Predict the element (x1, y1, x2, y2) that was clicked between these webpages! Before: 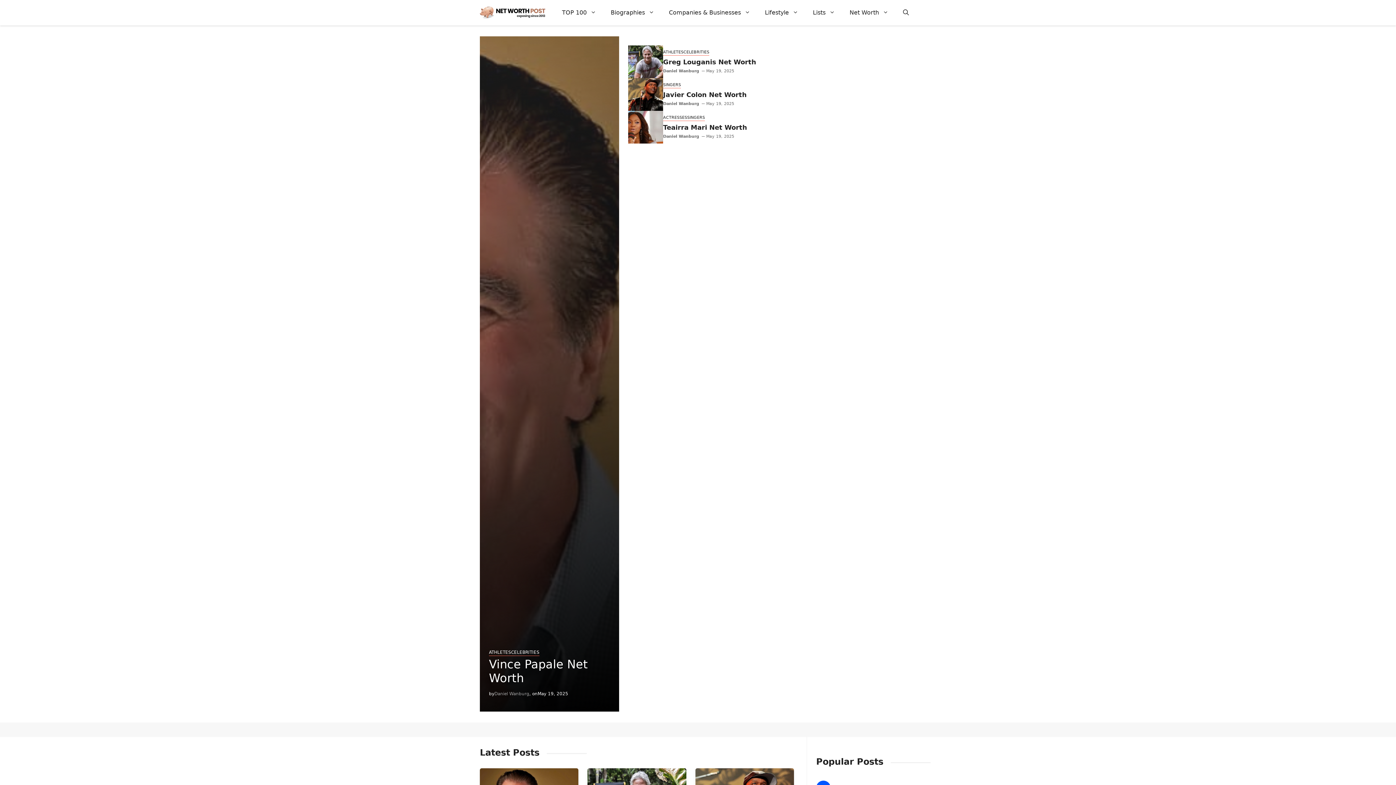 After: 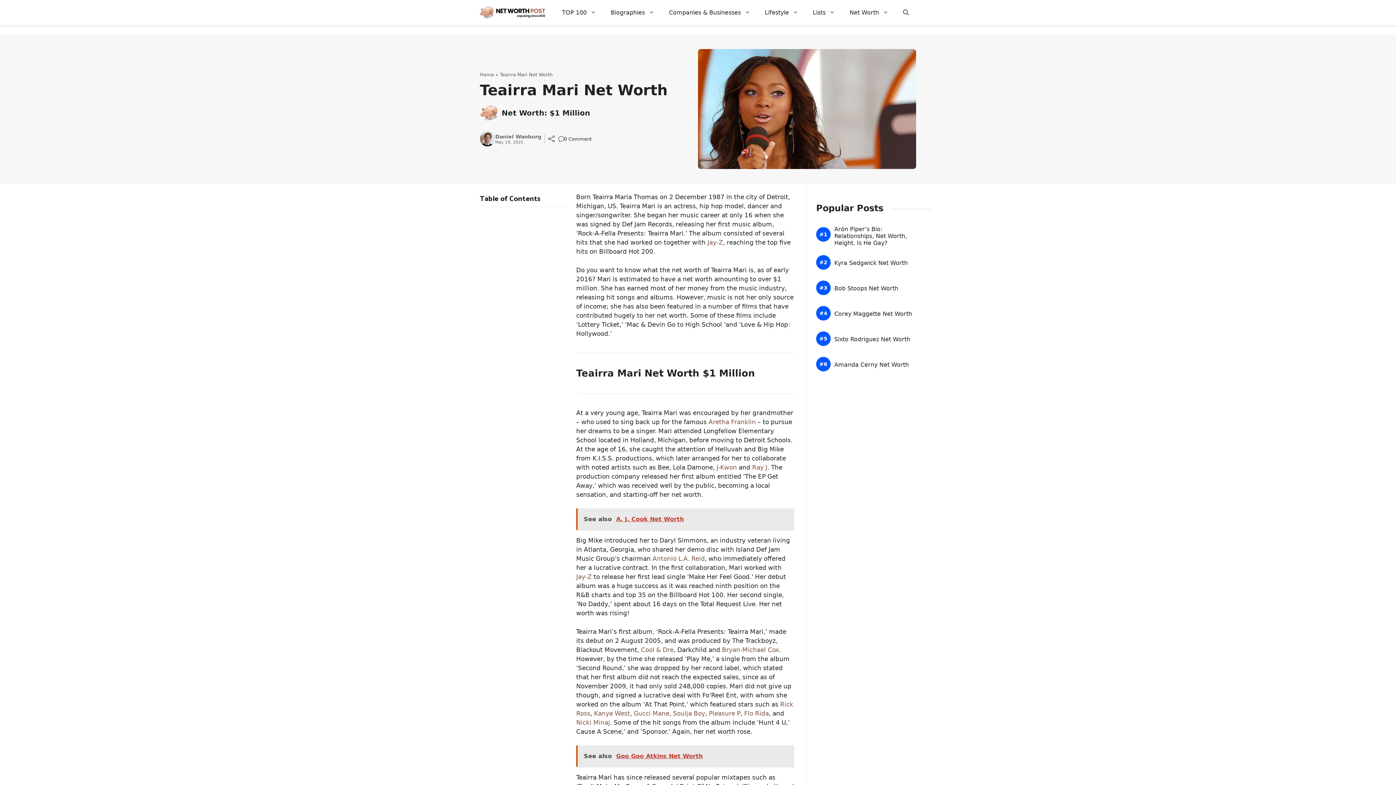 Action: bbox: (628, 110, 663, 143)